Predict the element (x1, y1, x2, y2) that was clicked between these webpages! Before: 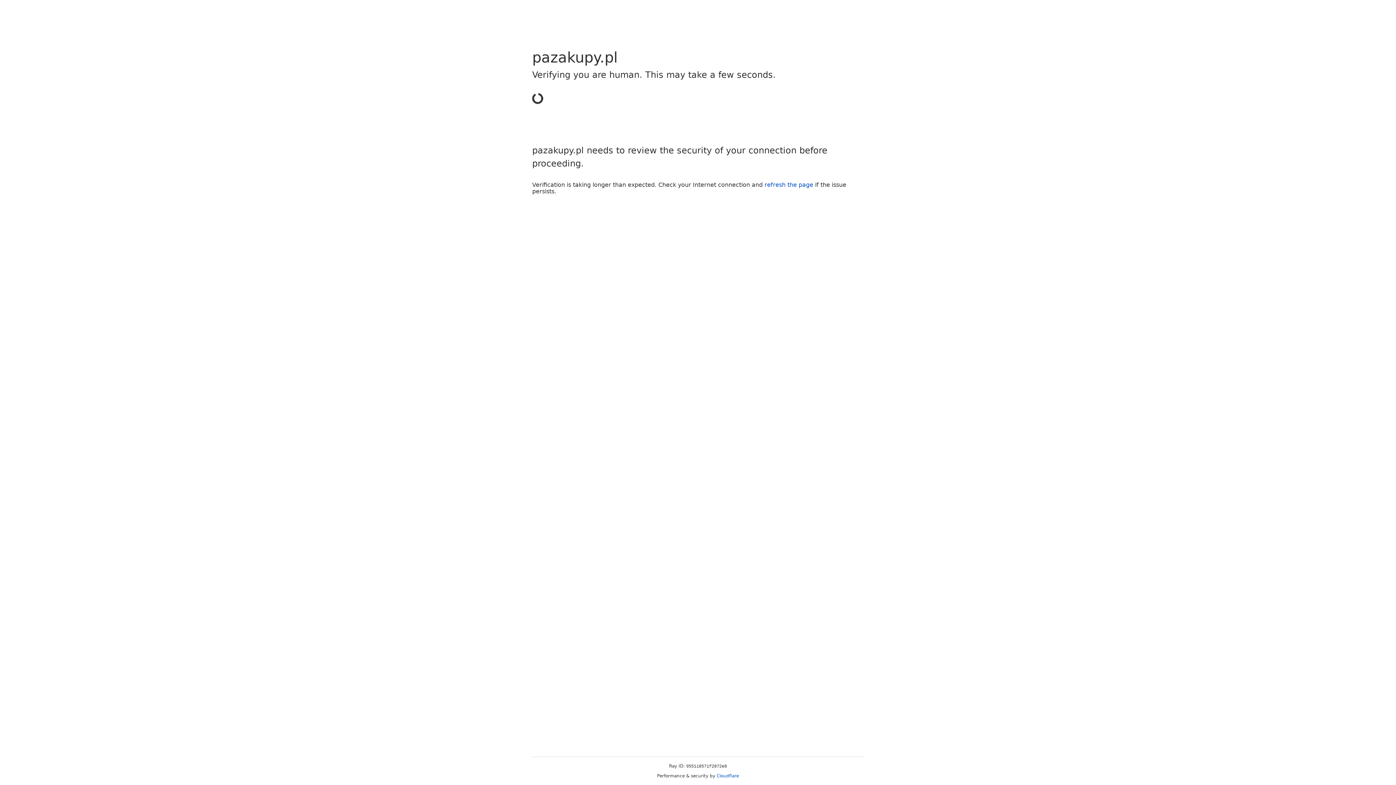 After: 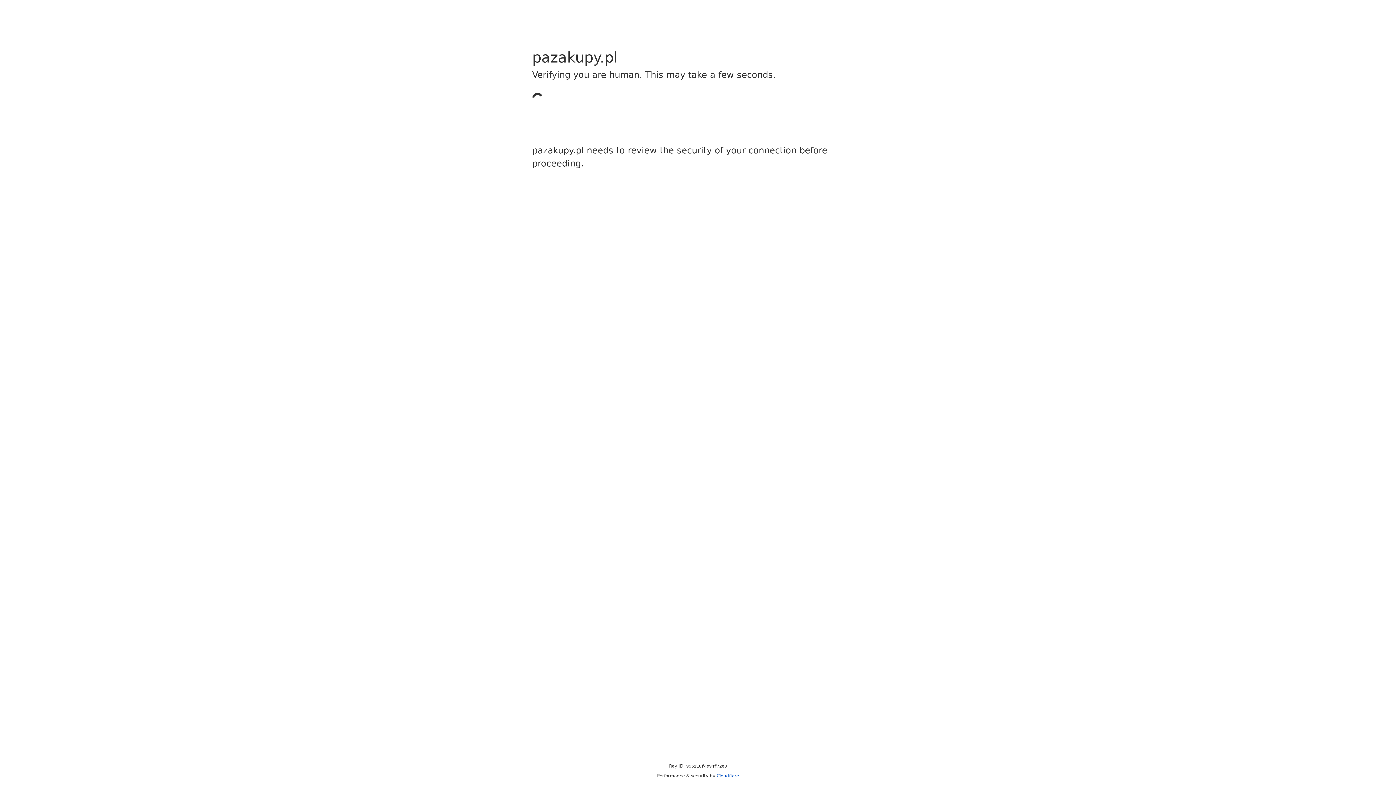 Action: bbox: (716, 773, 739, 778) label: Cloudflare